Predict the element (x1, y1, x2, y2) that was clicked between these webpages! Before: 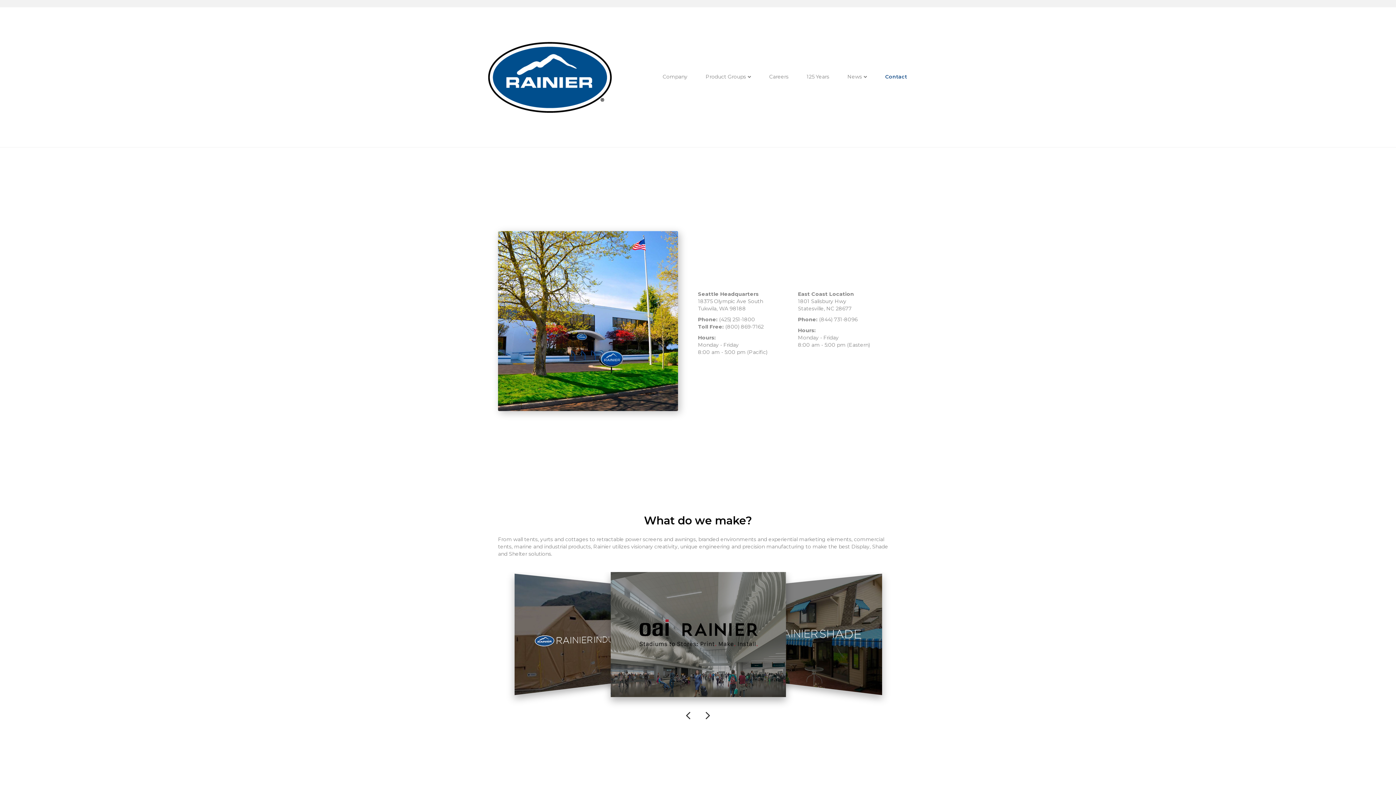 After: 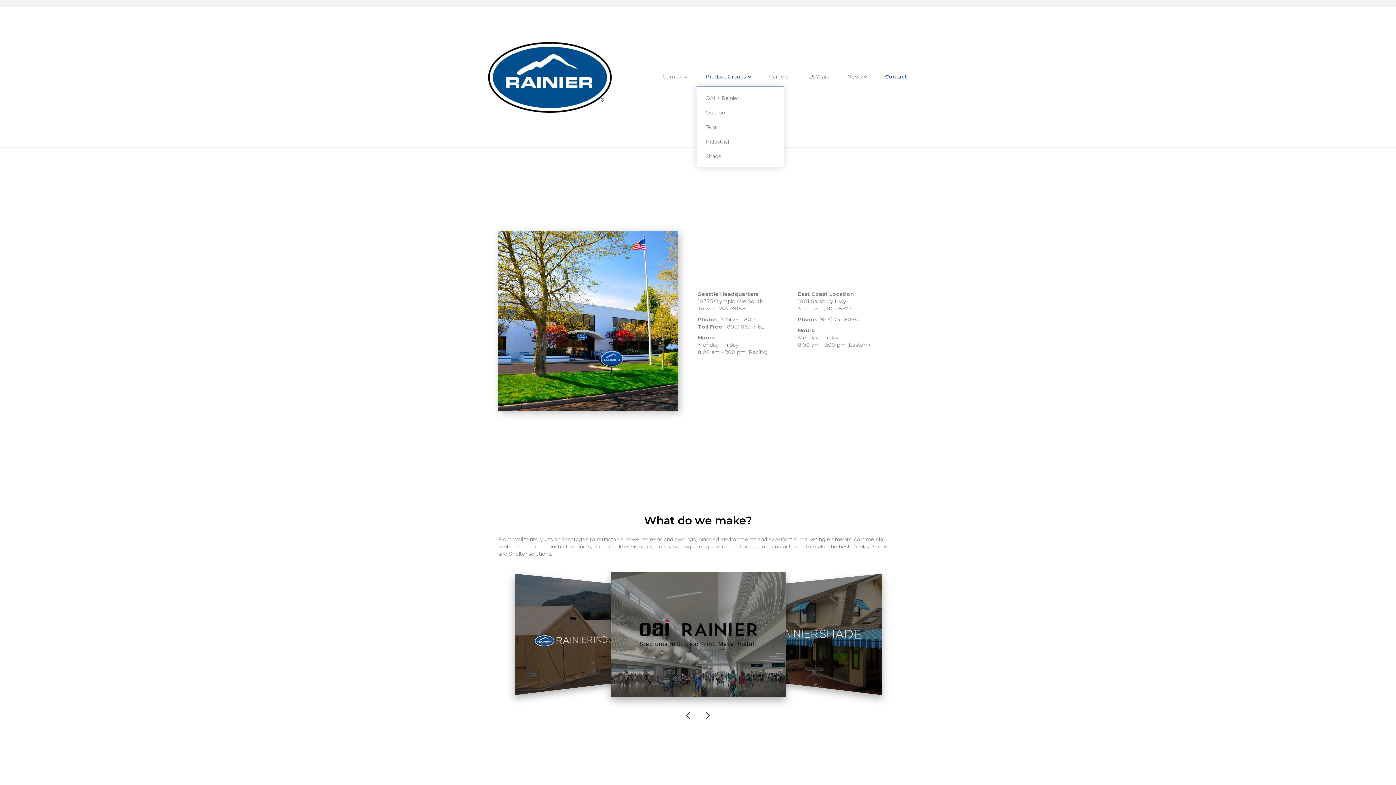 Action: bbox: (696, 68, 760, 86) label: Product Groups